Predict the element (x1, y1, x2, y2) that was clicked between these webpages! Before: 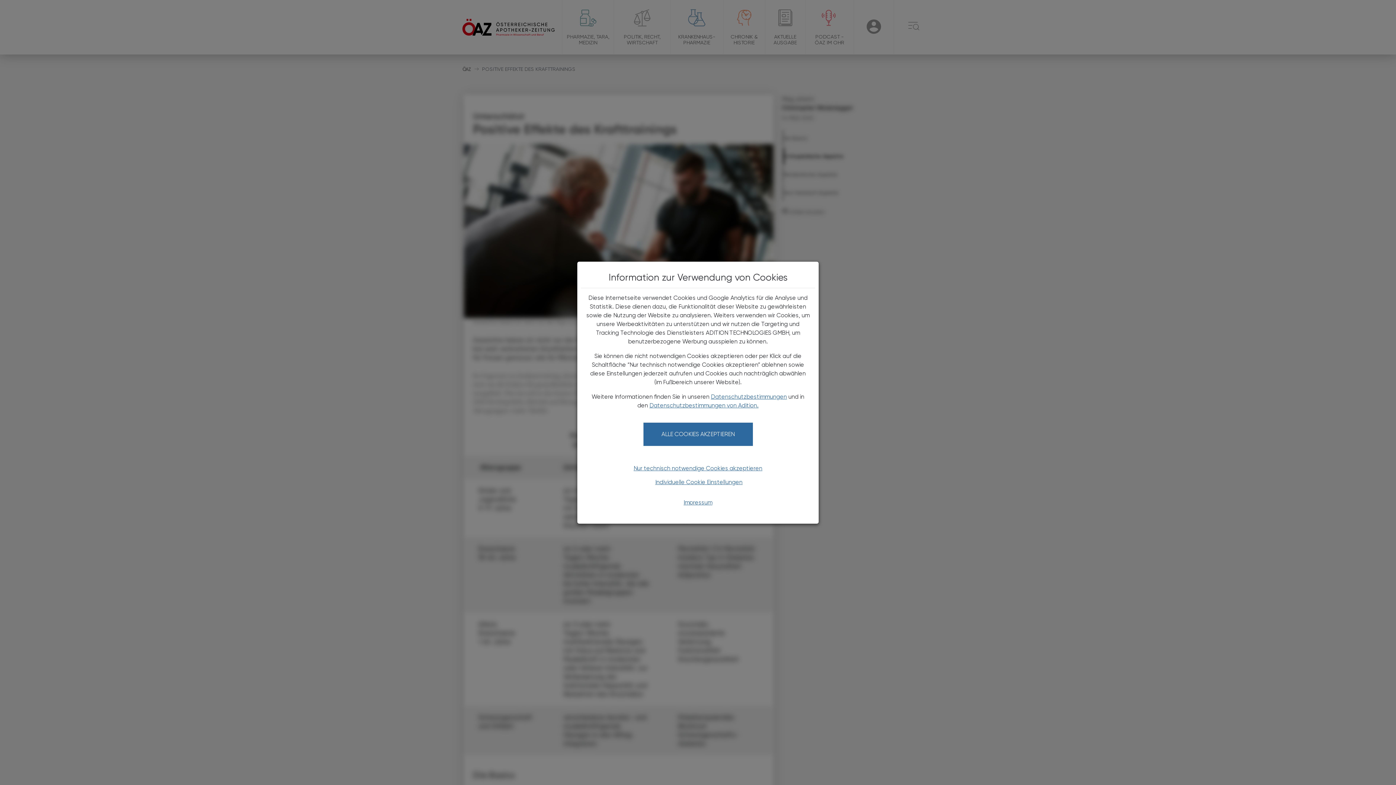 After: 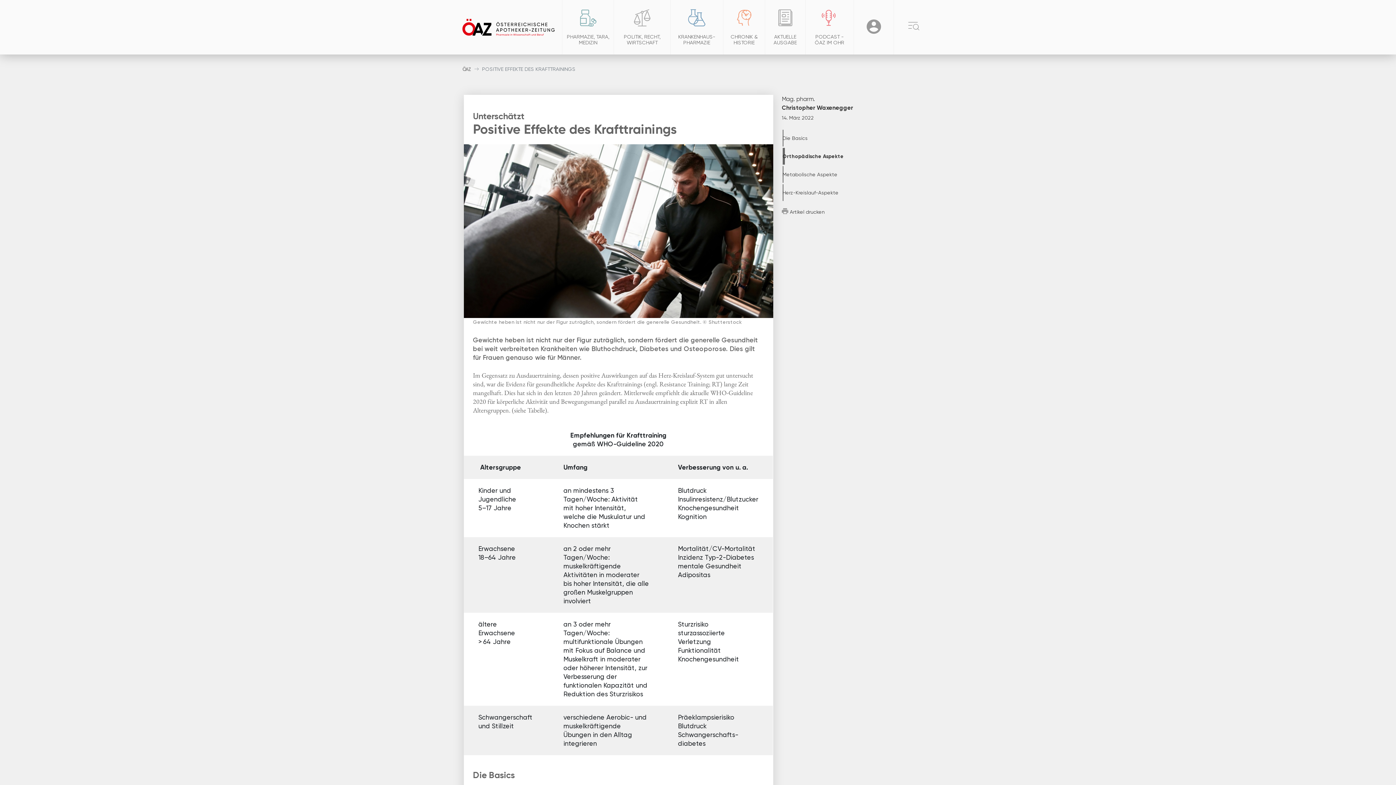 Action: label: ALLE COOKIES AKZEPTIEREN bbox: (643, 422, 752, 446)